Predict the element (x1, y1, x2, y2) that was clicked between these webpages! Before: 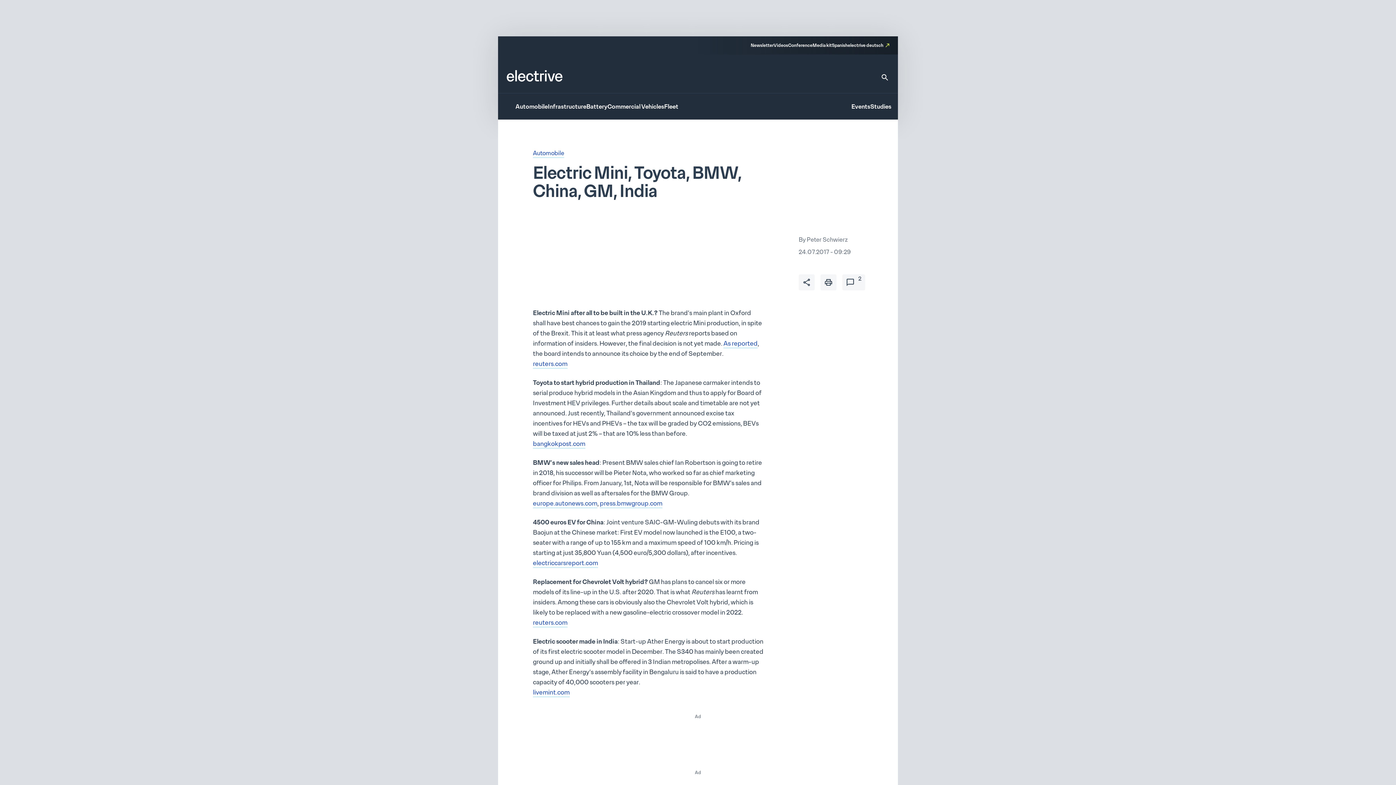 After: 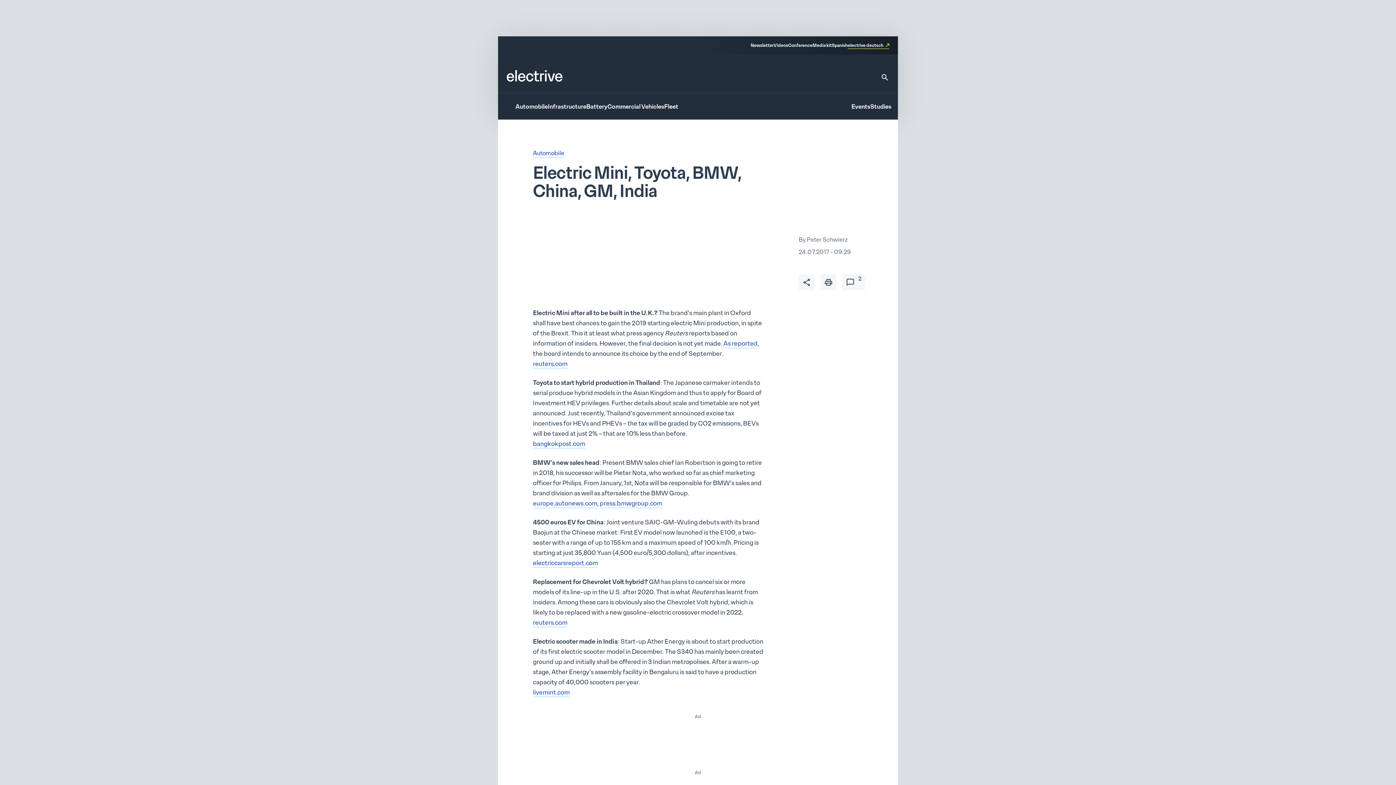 Action: label: electrive deutsch bbox: (848, 42, 889, 49)